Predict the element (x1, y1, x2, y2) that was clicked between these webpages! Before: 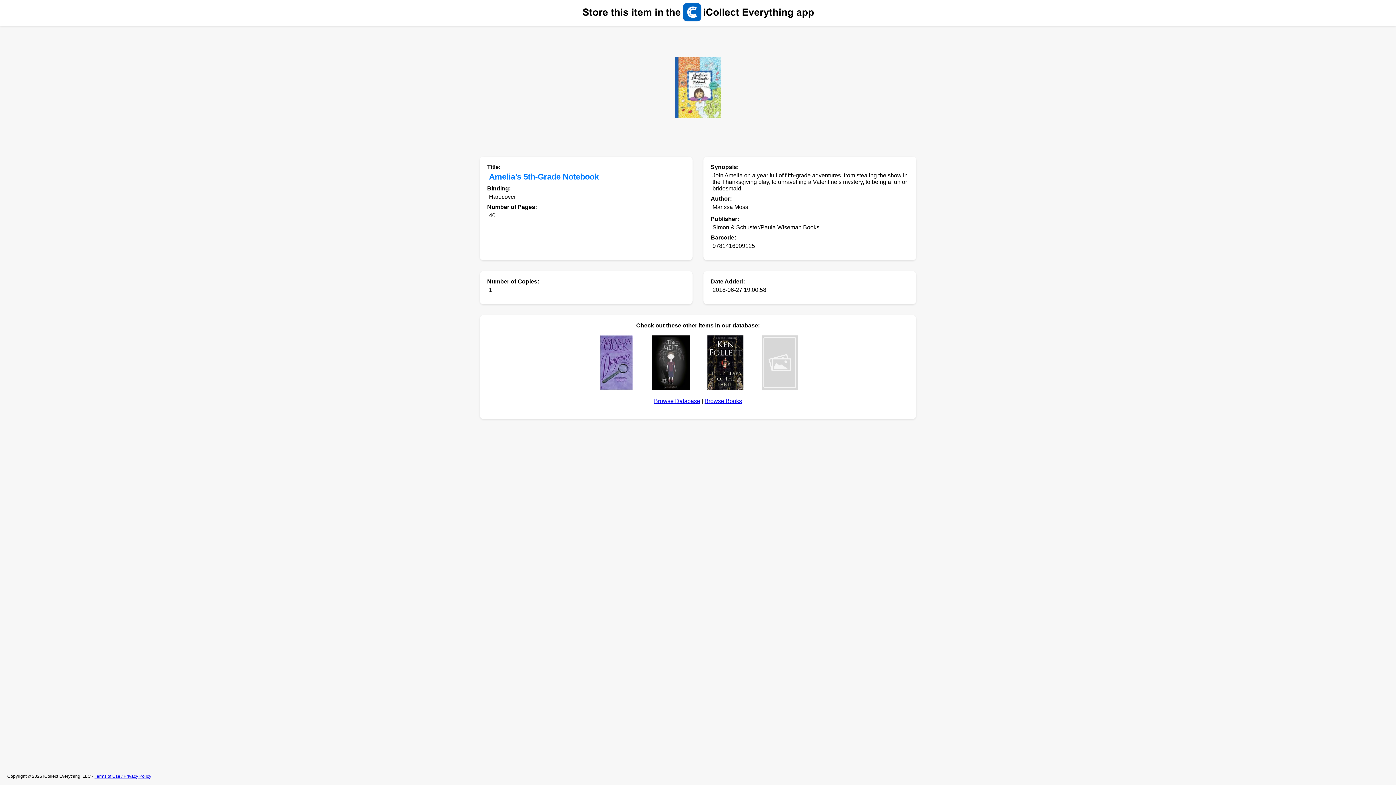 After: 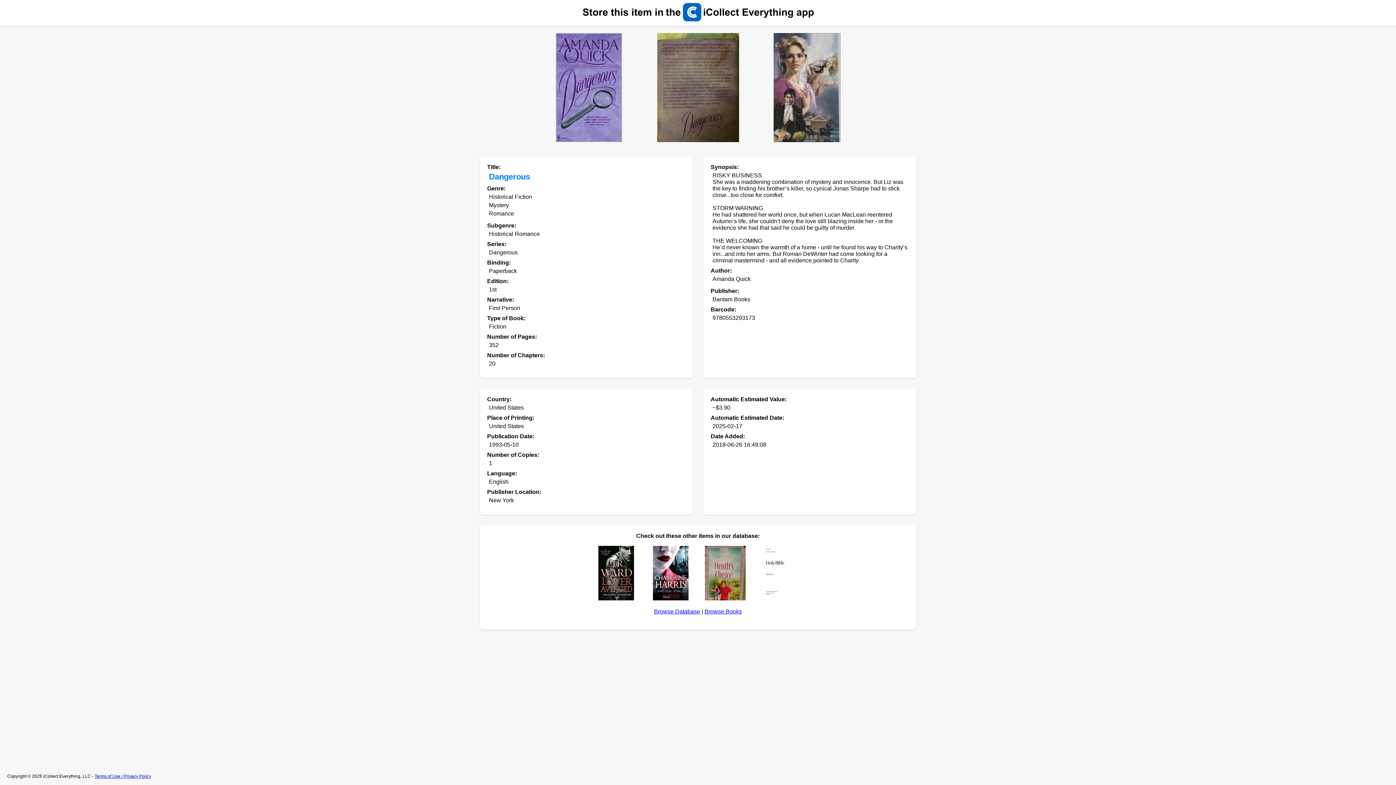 Action: bbox: (599, 335, 632, 391)